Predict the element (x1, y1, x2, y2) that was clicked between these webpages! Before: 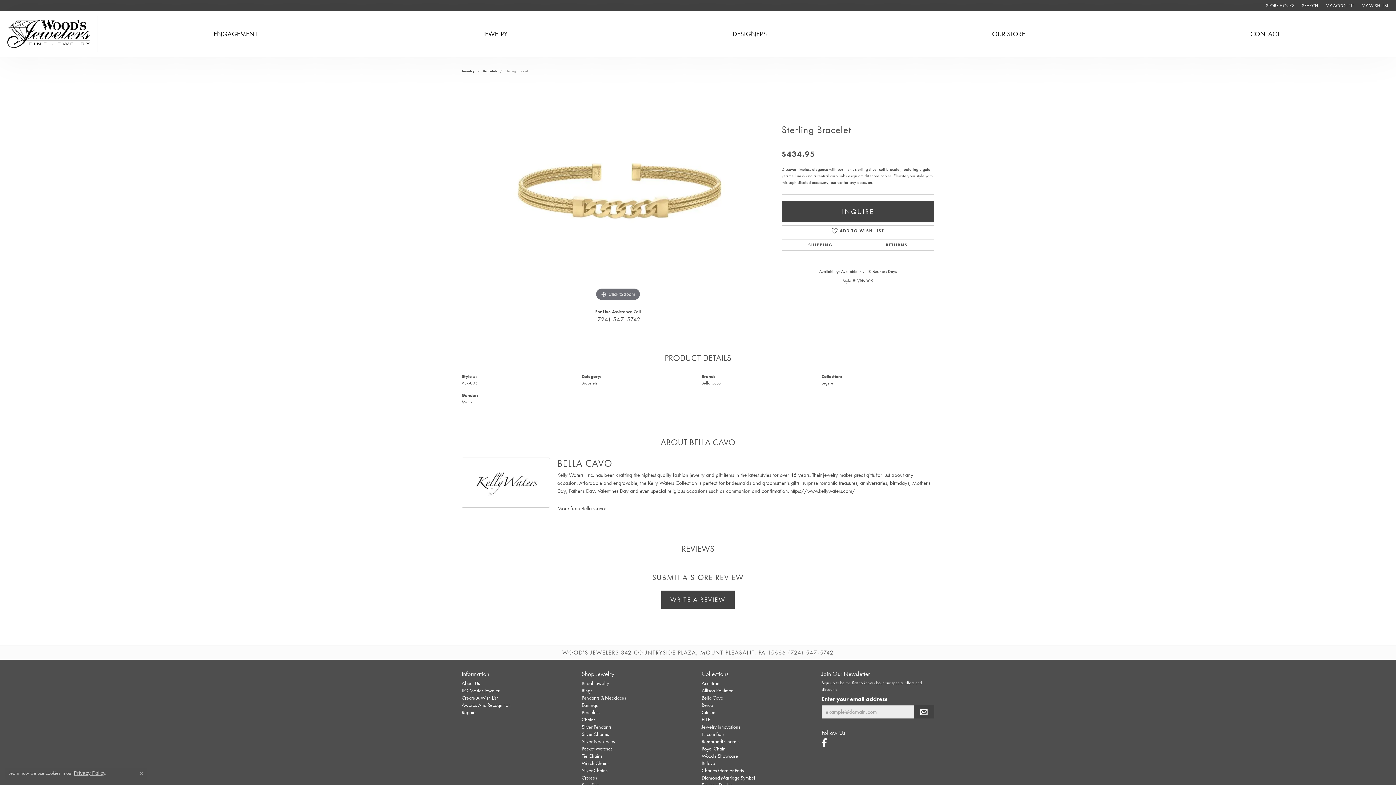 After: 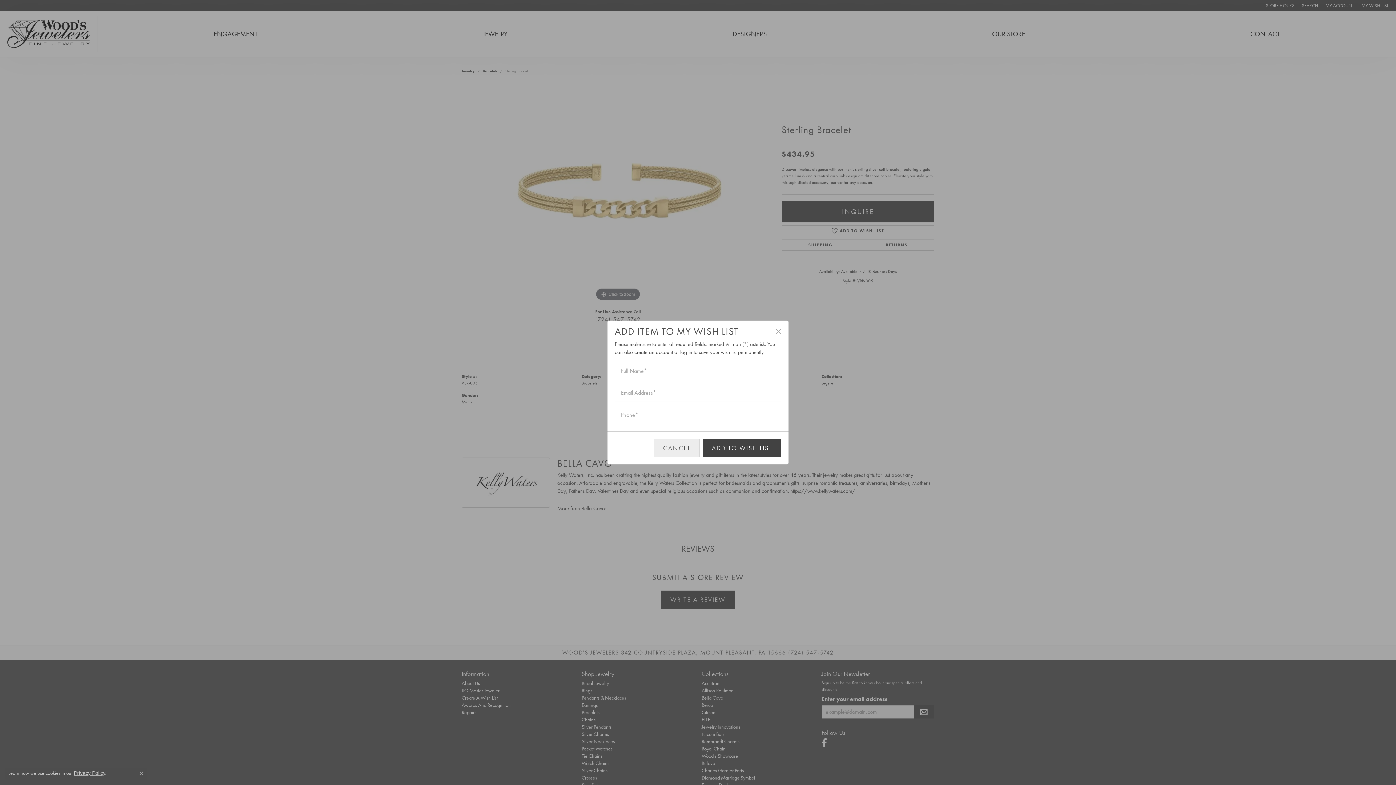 Action: label: ADD TO WISH LIST bbox: (781, 225, 934, 236)